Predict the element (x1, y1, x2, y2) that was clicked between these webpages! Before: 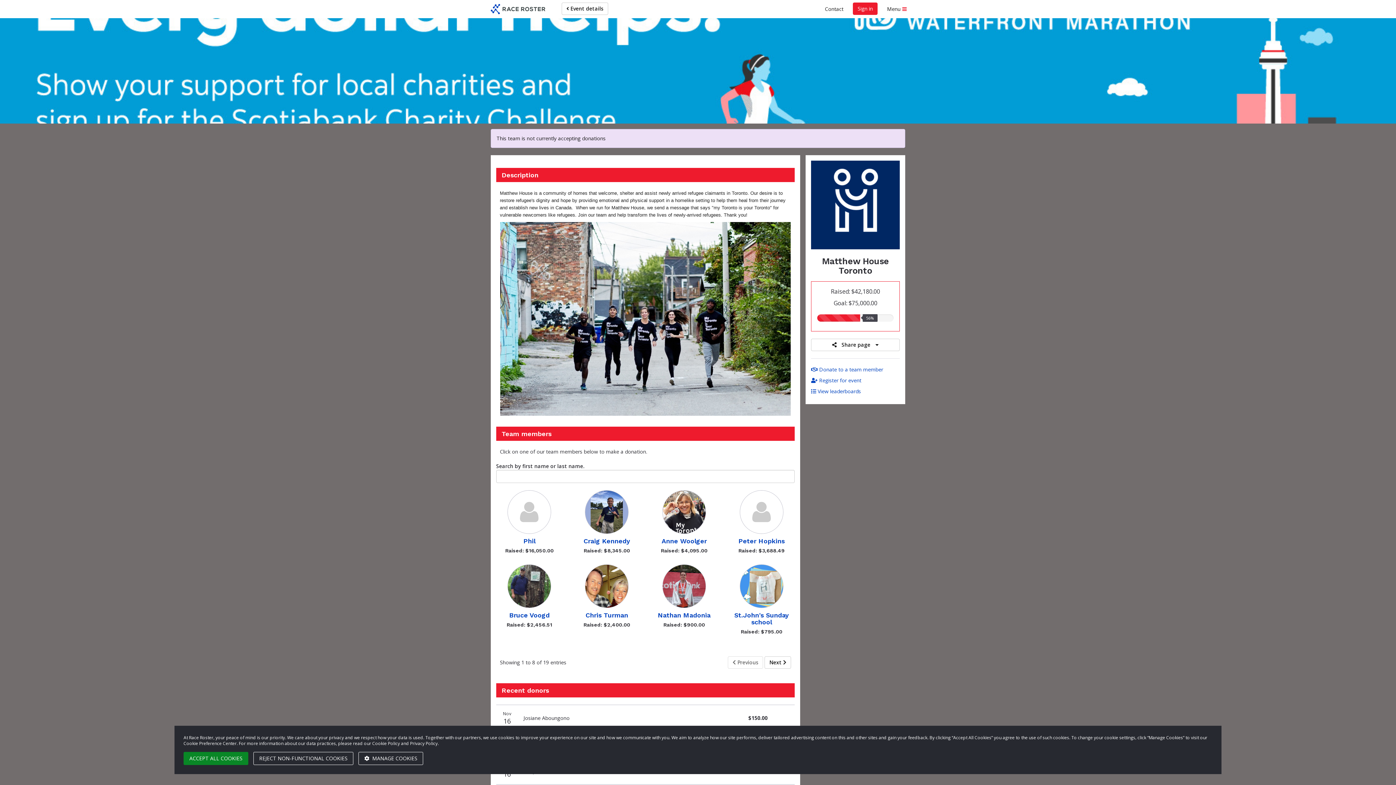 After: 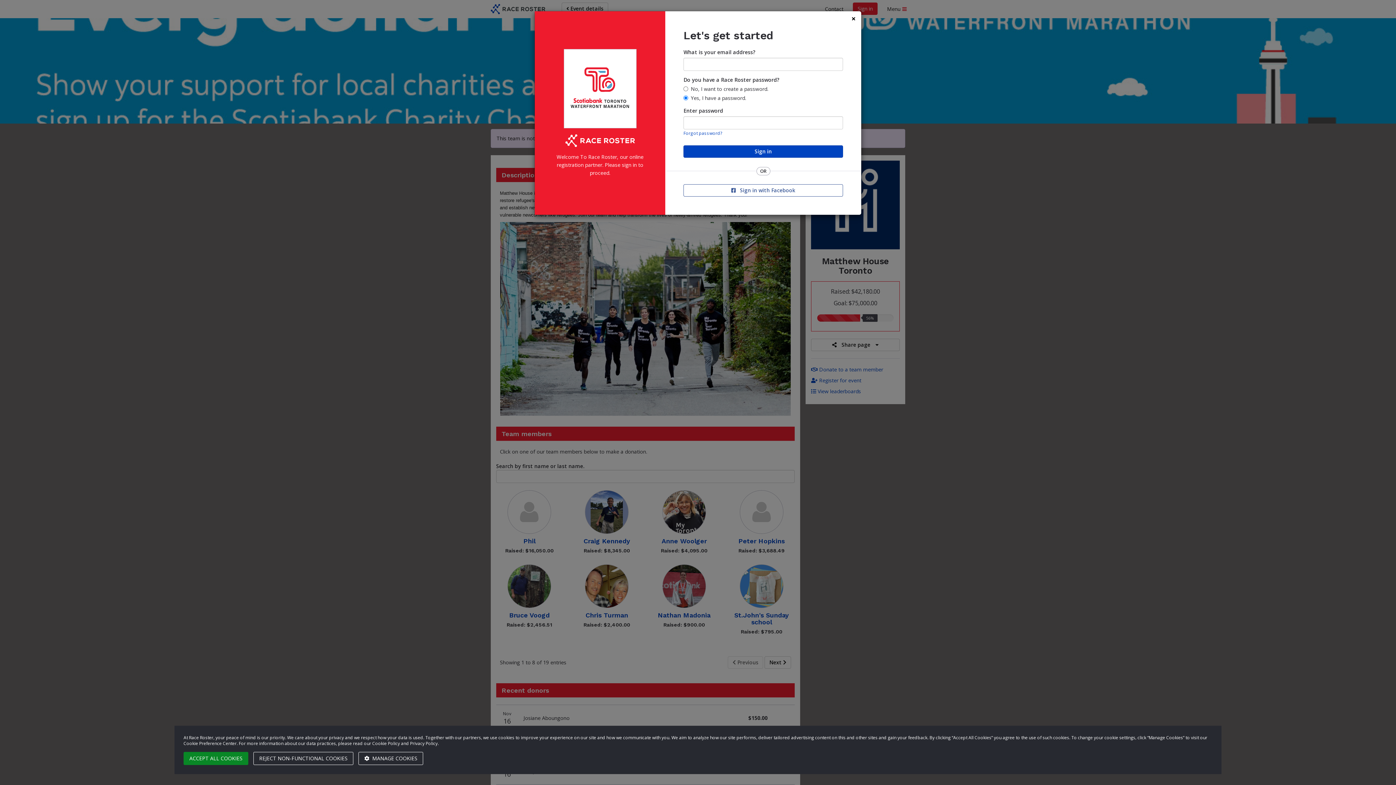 Action: bbox: (853, 2, 877, 14) label: Sign in